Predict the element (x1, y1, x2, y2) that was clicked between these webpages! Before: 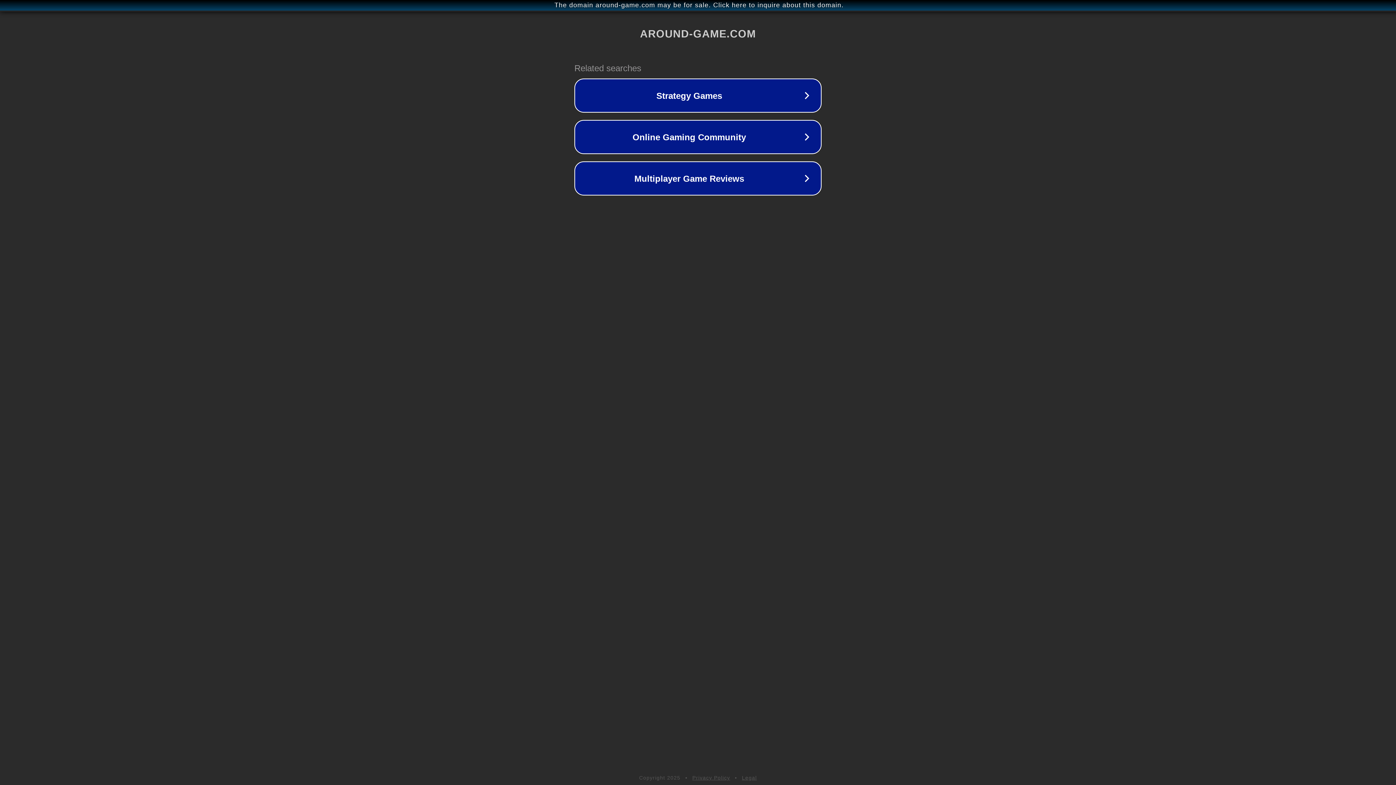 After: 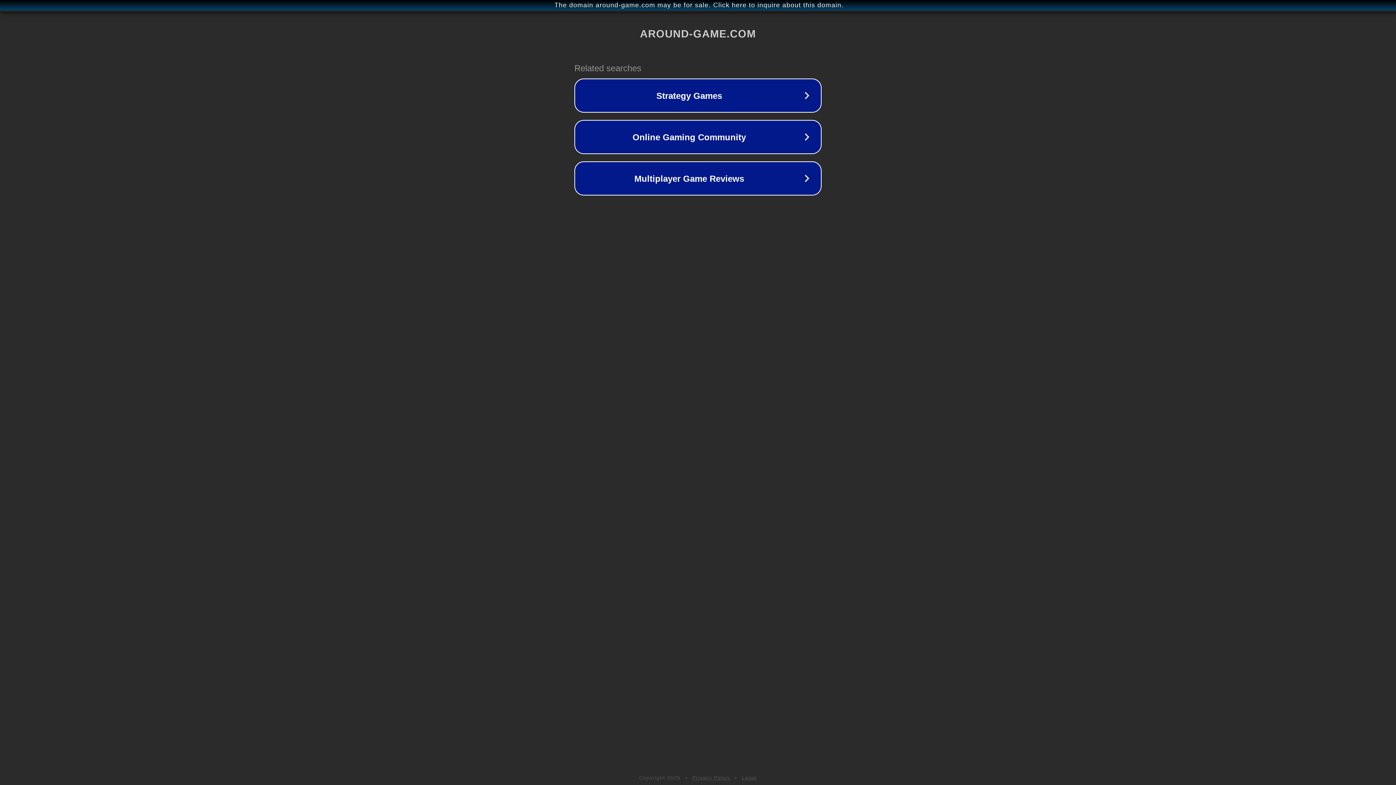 Action: bbox: (692, 775, 730, 781) label: Privacy Policy